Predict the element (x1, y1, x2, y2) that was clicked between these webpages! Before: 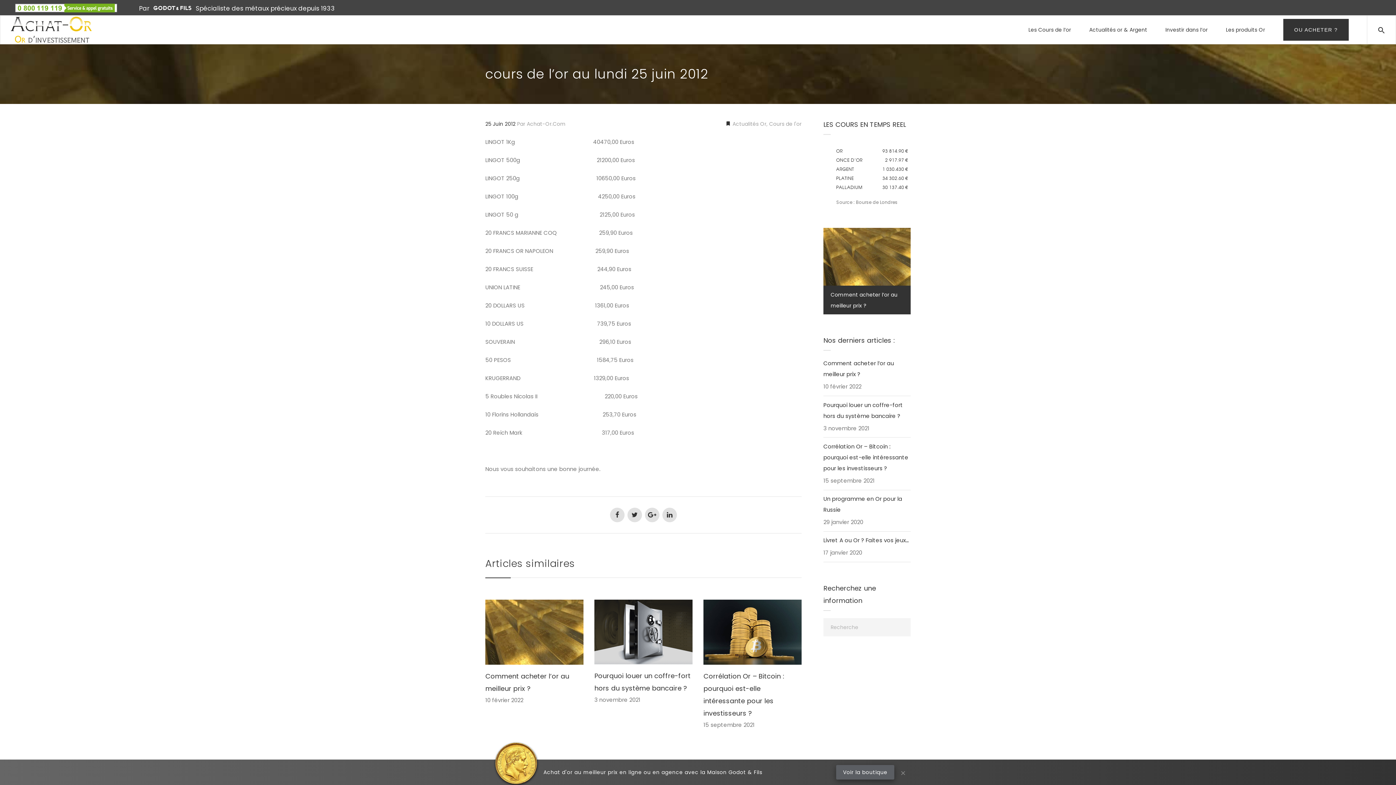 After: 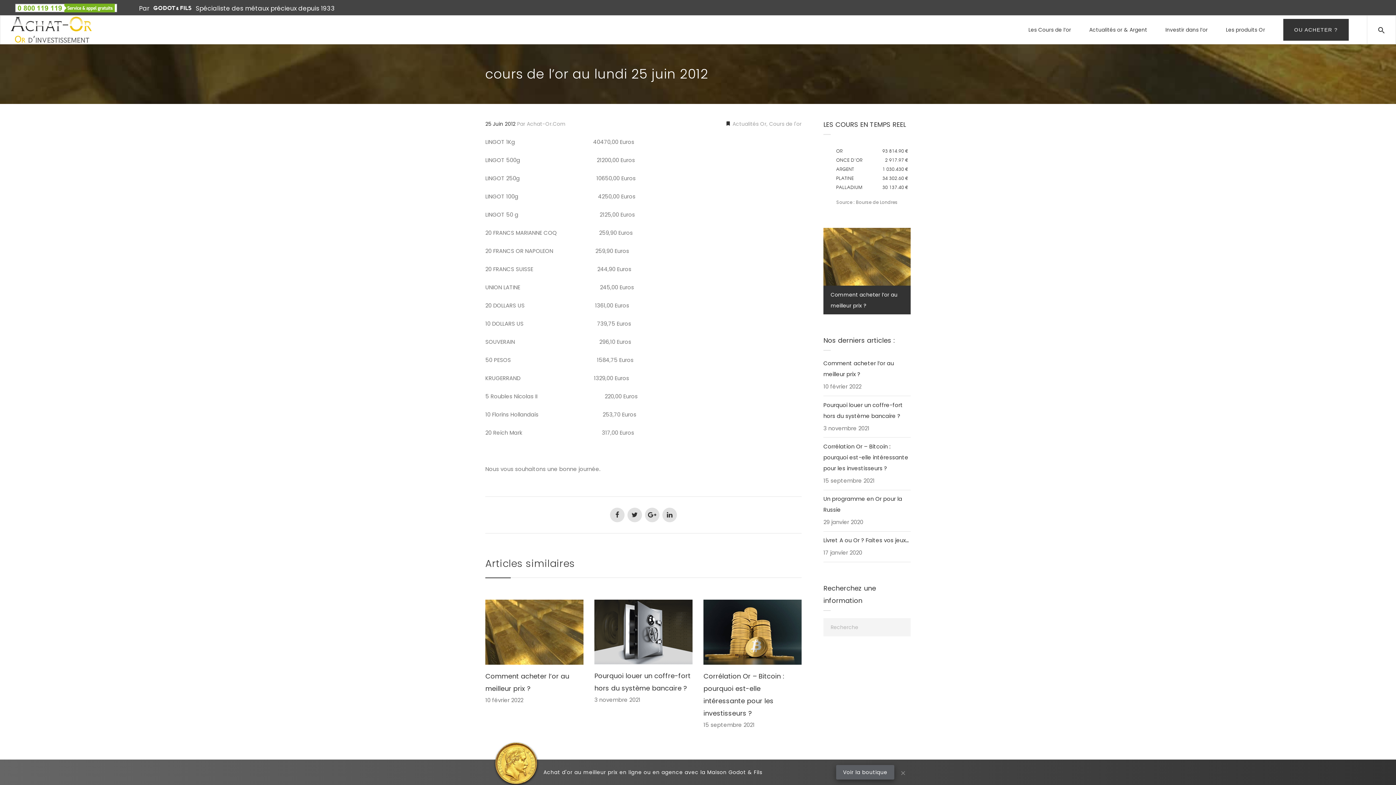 Action: label: Search bbox: (1395, 25, 1396, 32)